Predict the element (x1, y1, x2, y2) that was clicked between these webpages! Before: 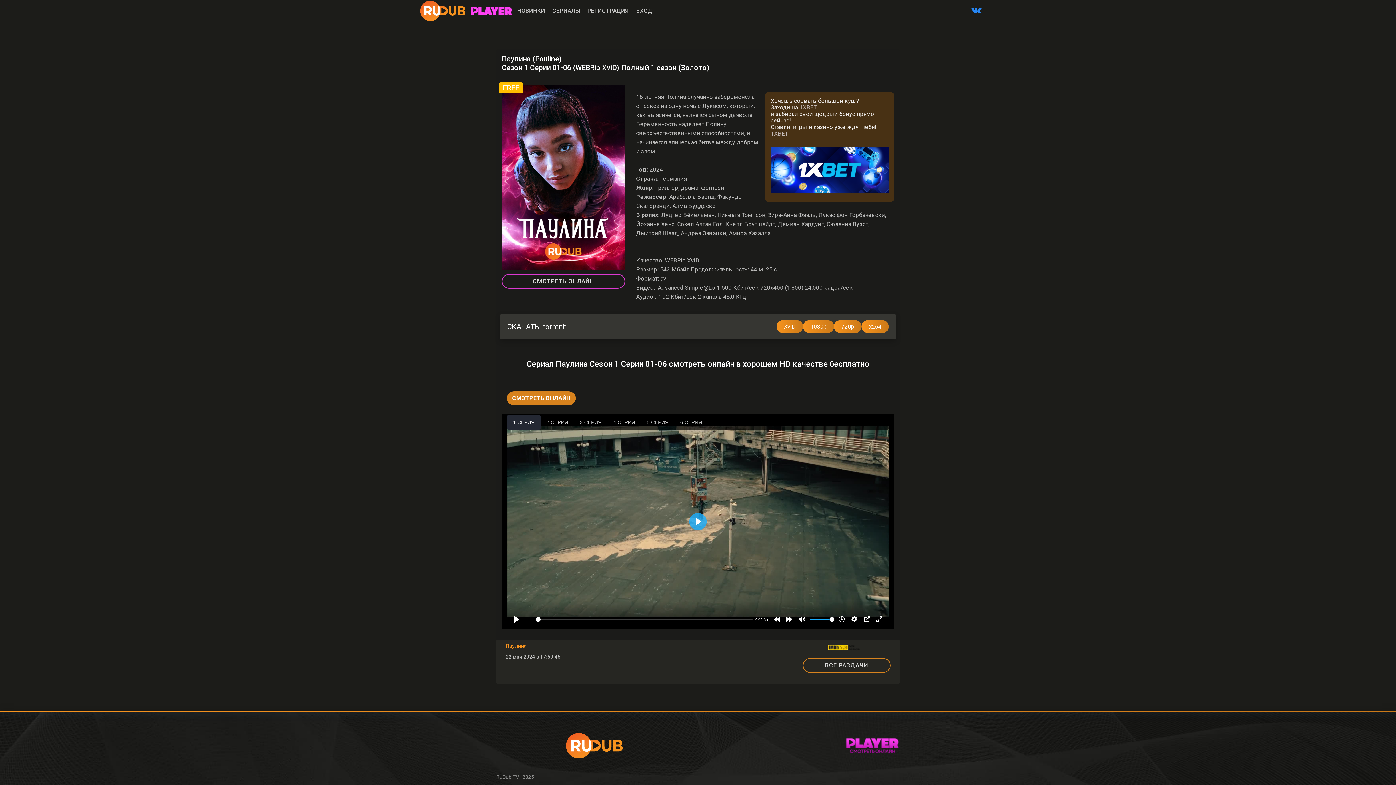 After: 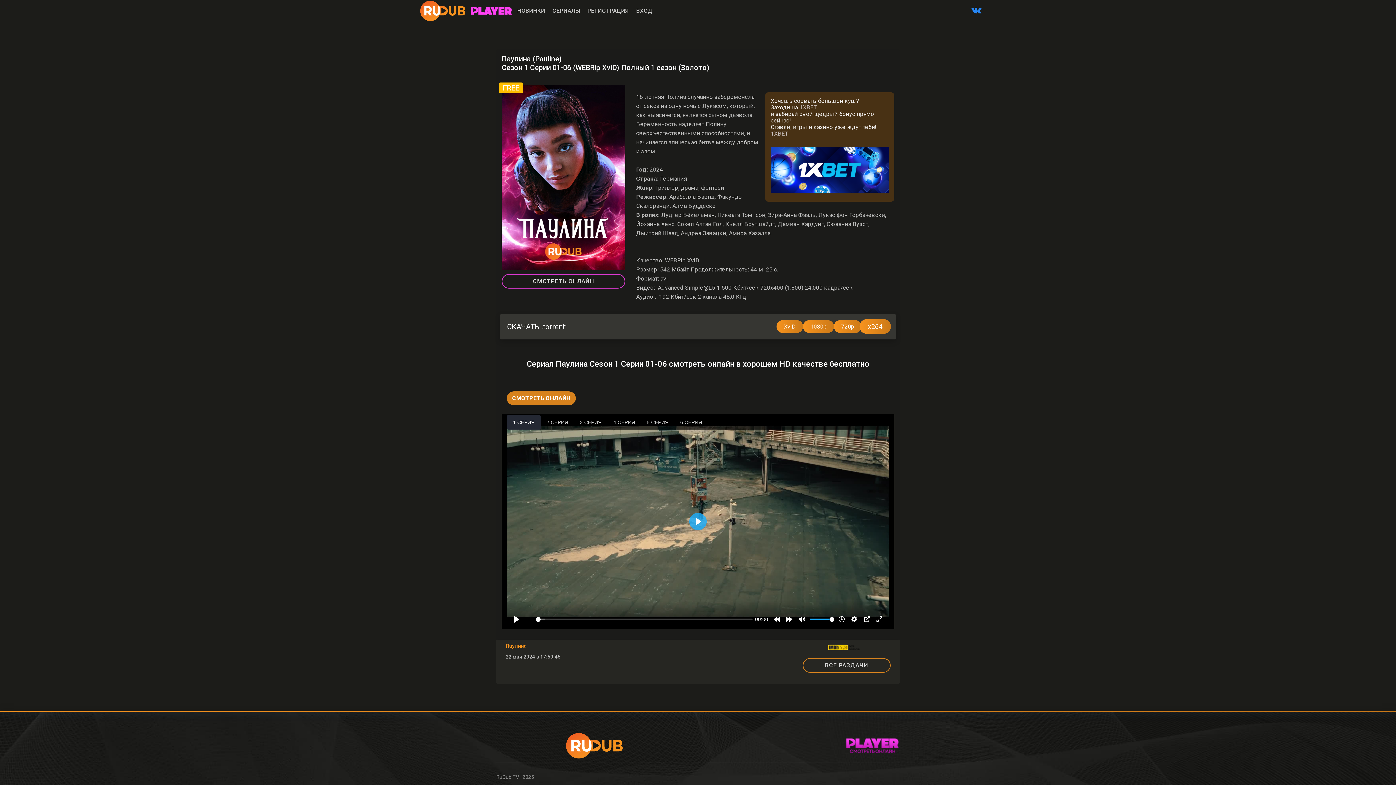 Action: bbox: (861, 320, 889, 333) label: x264